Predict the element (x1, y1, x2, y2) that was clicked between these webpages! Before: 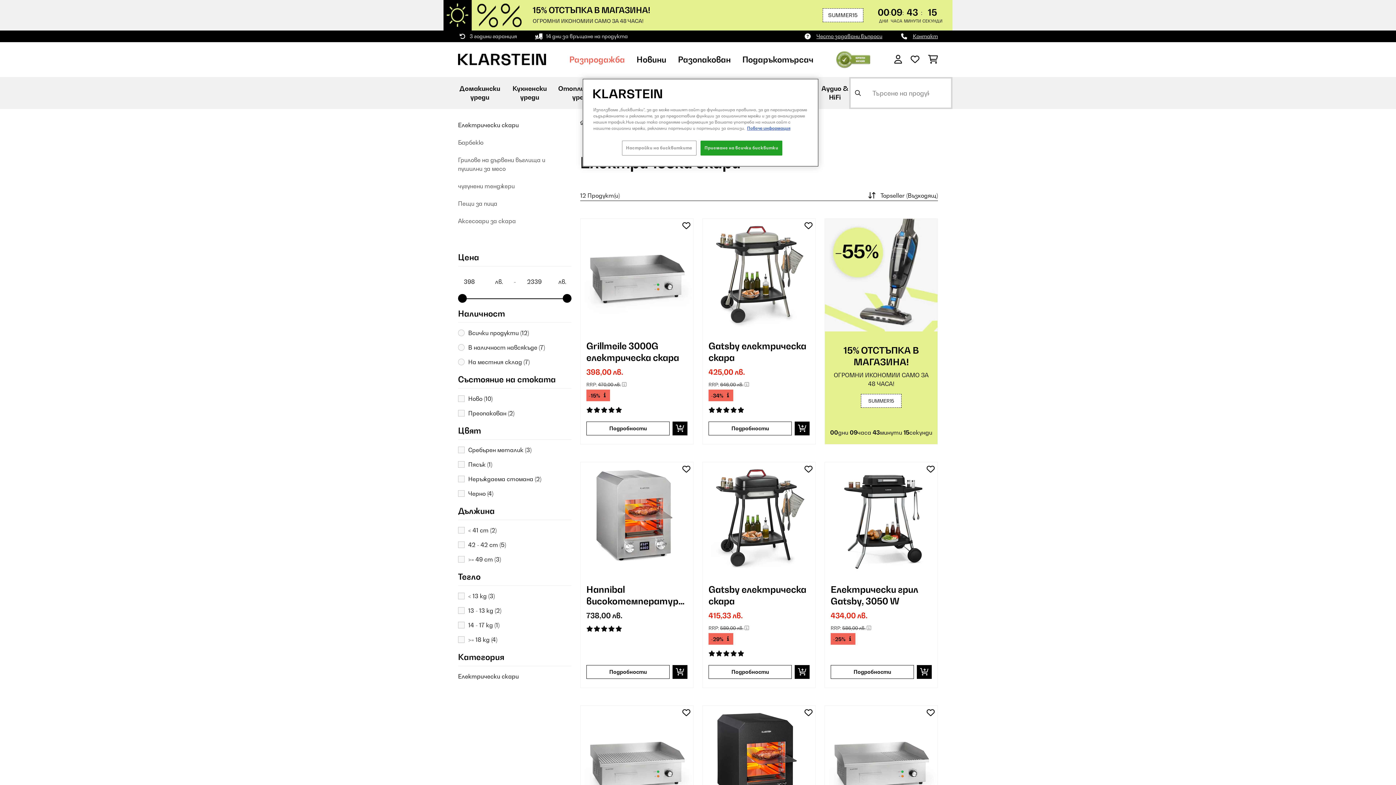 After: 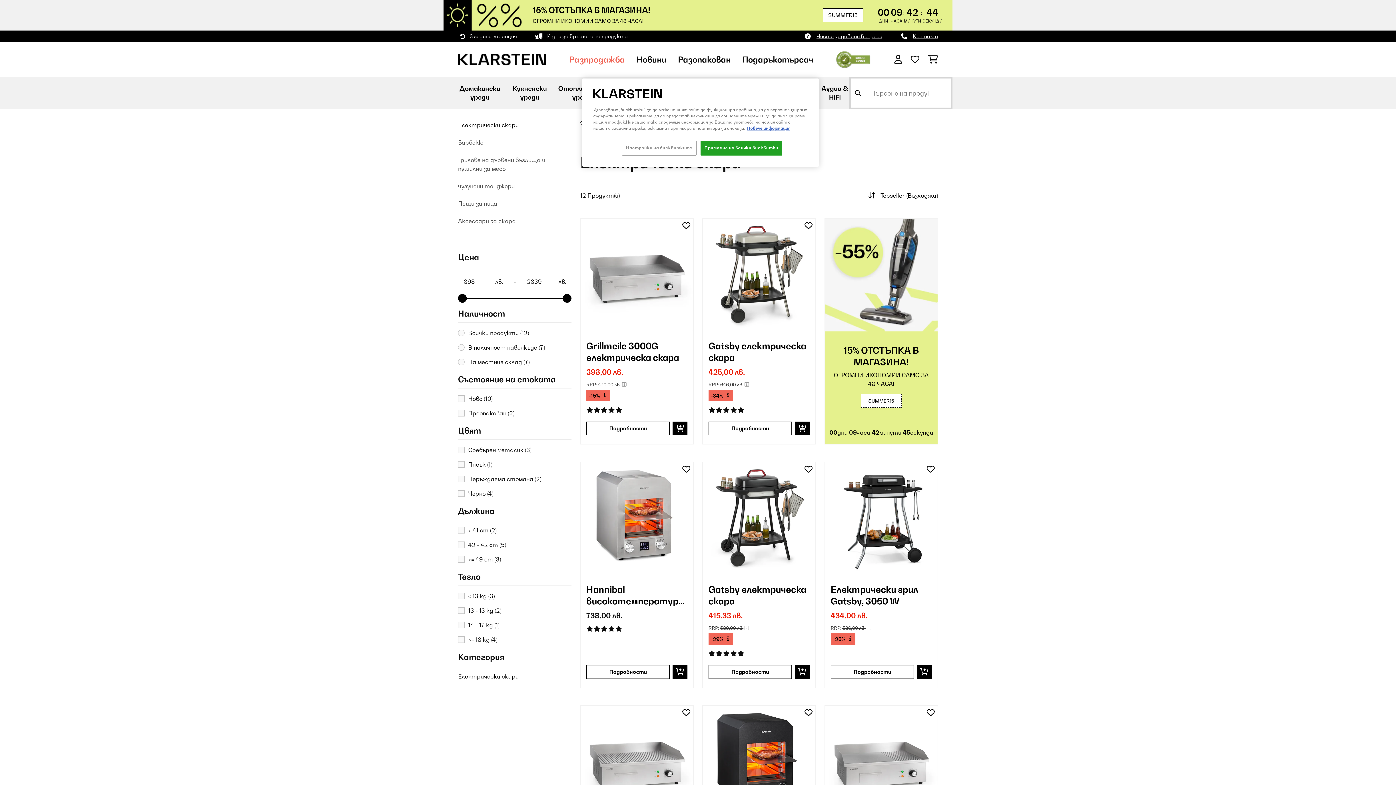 Action: bbox: (822, 8, 863, 22) label: SUMMER15
Копирано!